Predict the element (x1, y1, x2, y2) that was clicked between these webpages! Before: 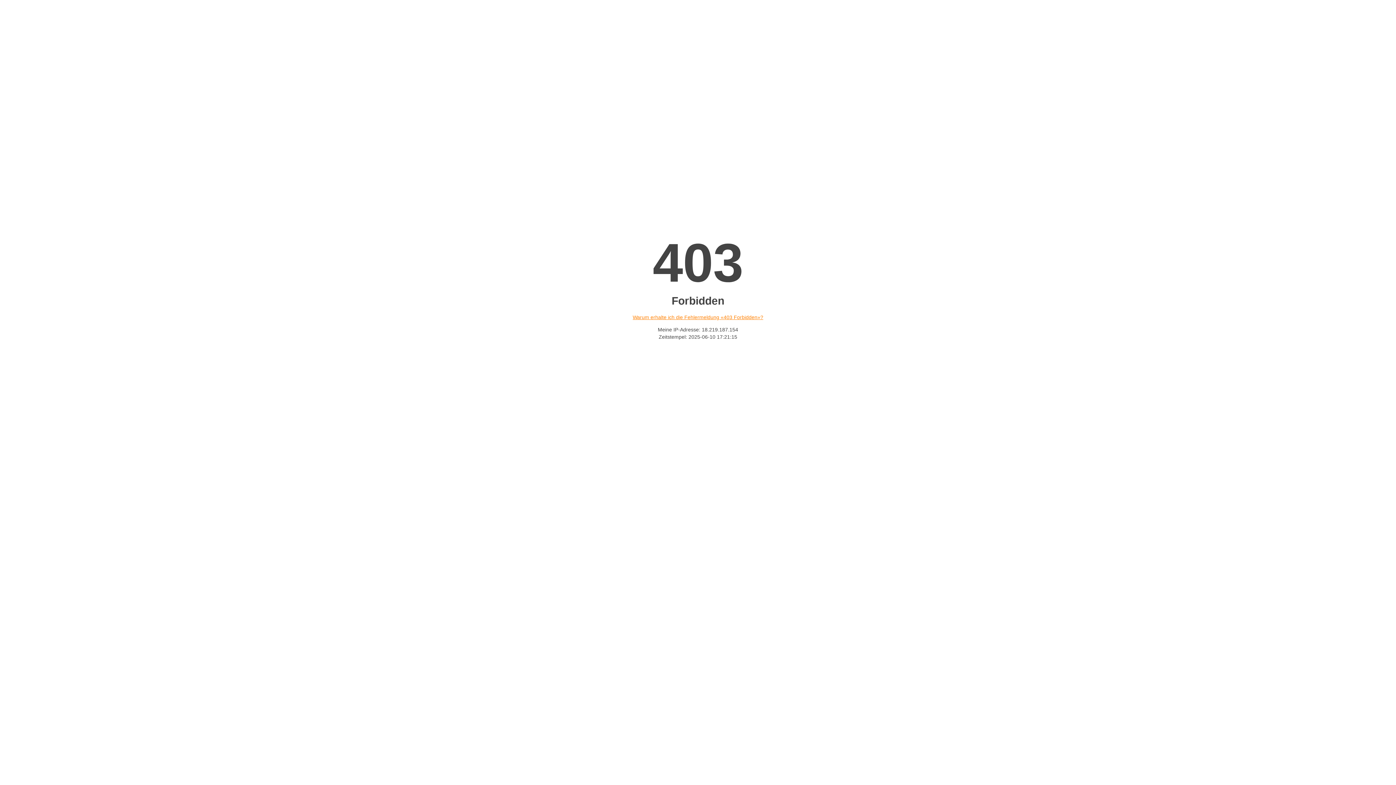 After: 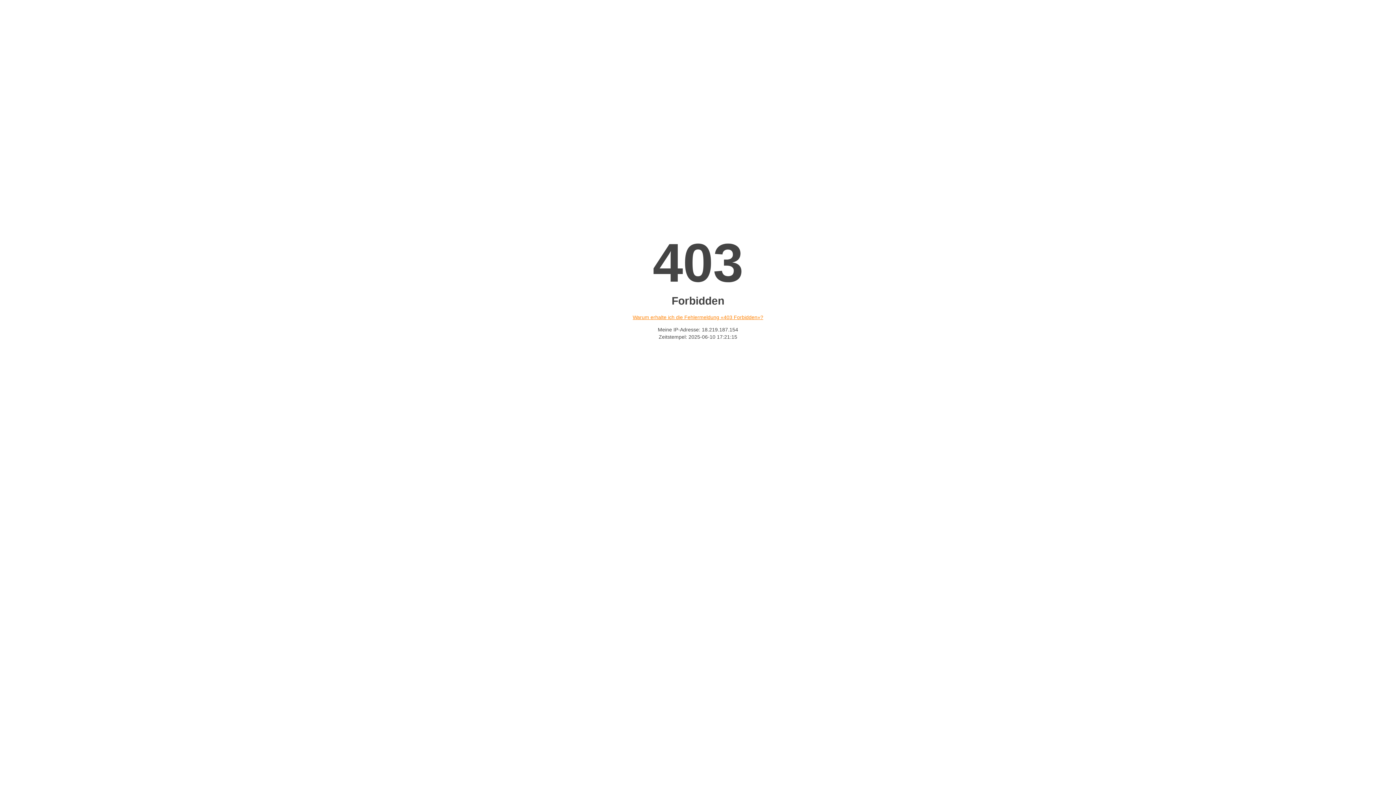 Action: bbox: (632, 314, 763, 320) label: Warum erhalte ich die Fehlermeldung «403 Forbidden»?